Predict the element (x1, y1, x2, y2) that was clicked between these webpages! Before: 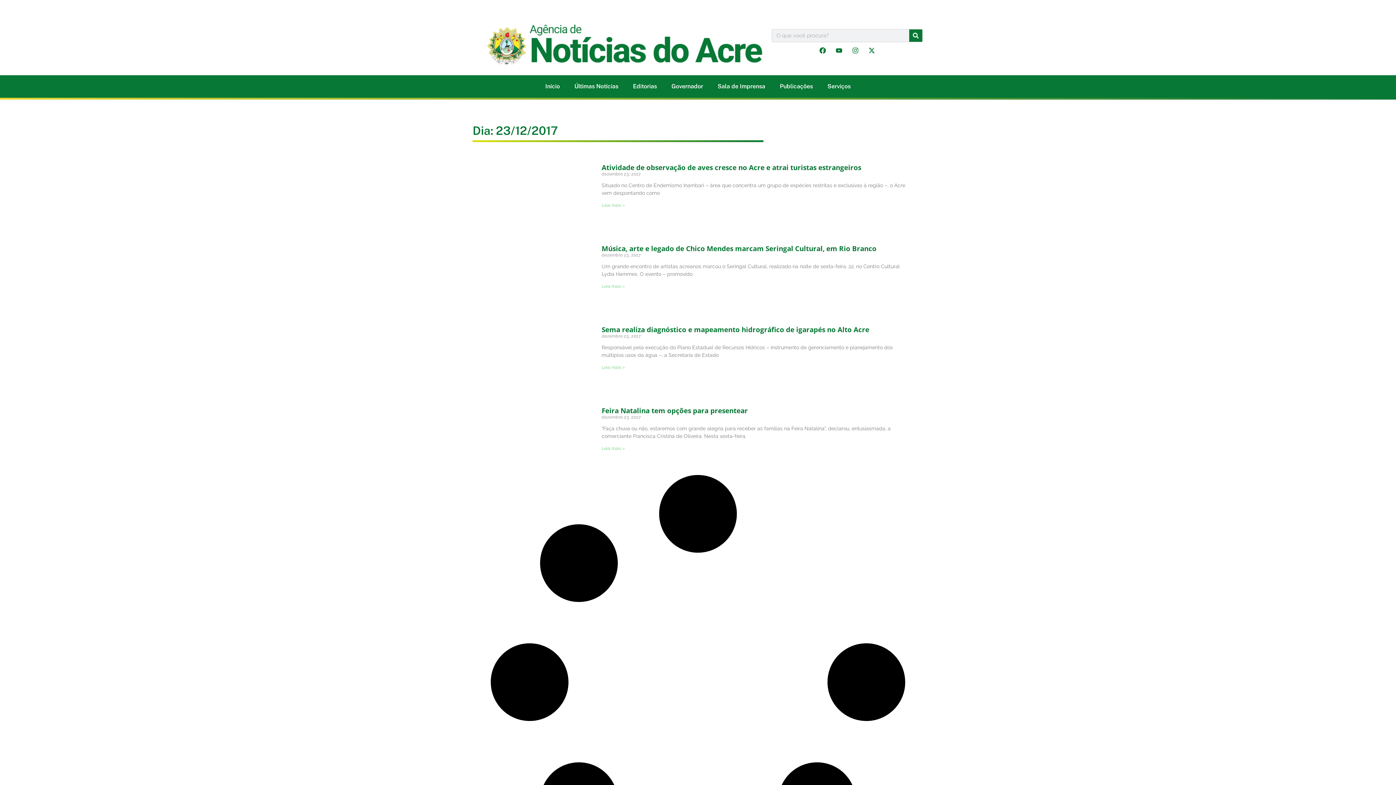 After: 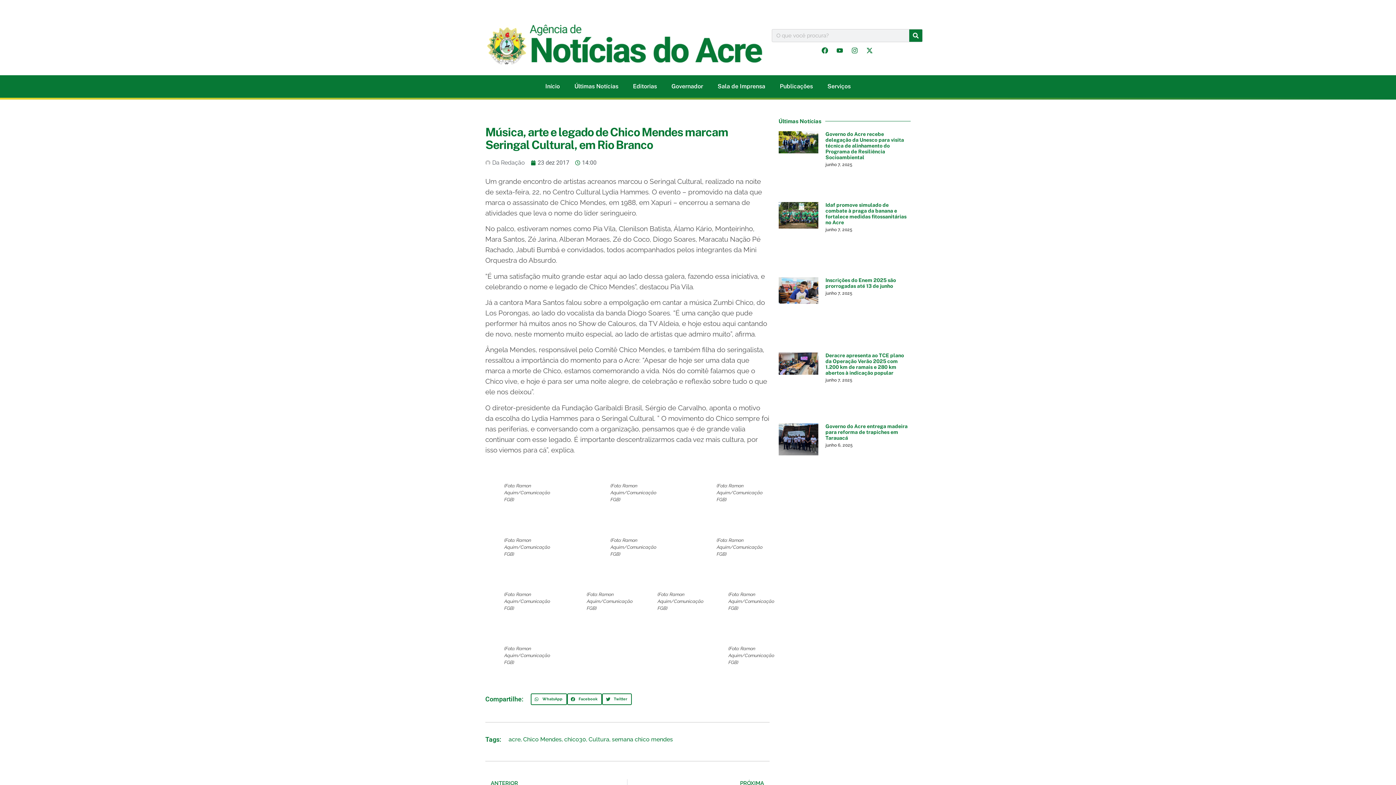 Action: label: Música, arte e legado de Chico Mendes marcam Seringal Cultural, em Rio Branco bbox: (601, 244, 876, 253)